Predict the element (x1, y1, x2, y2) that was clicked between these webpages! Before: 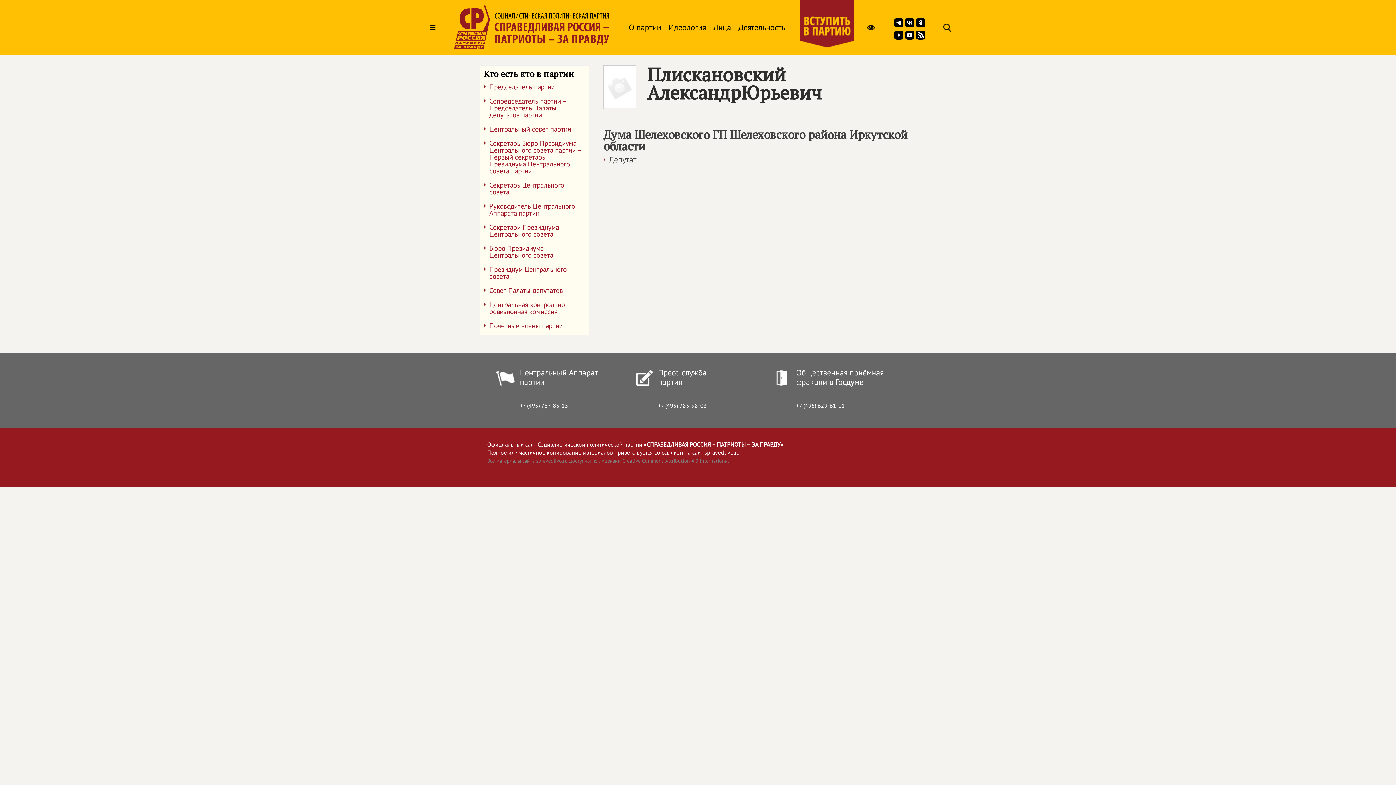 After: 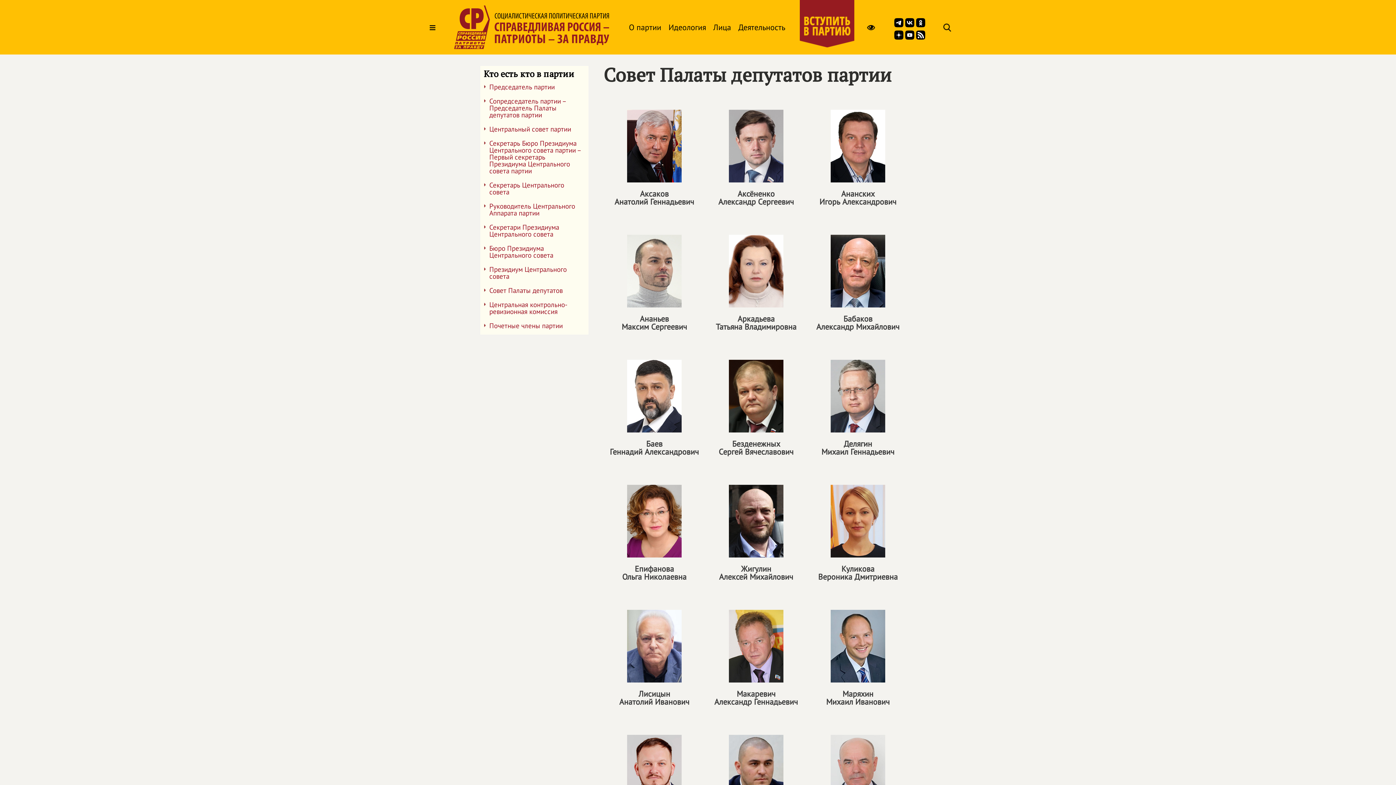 Action: bbox: (480, 285, 588, 299) label: Совет Палаты депутатов